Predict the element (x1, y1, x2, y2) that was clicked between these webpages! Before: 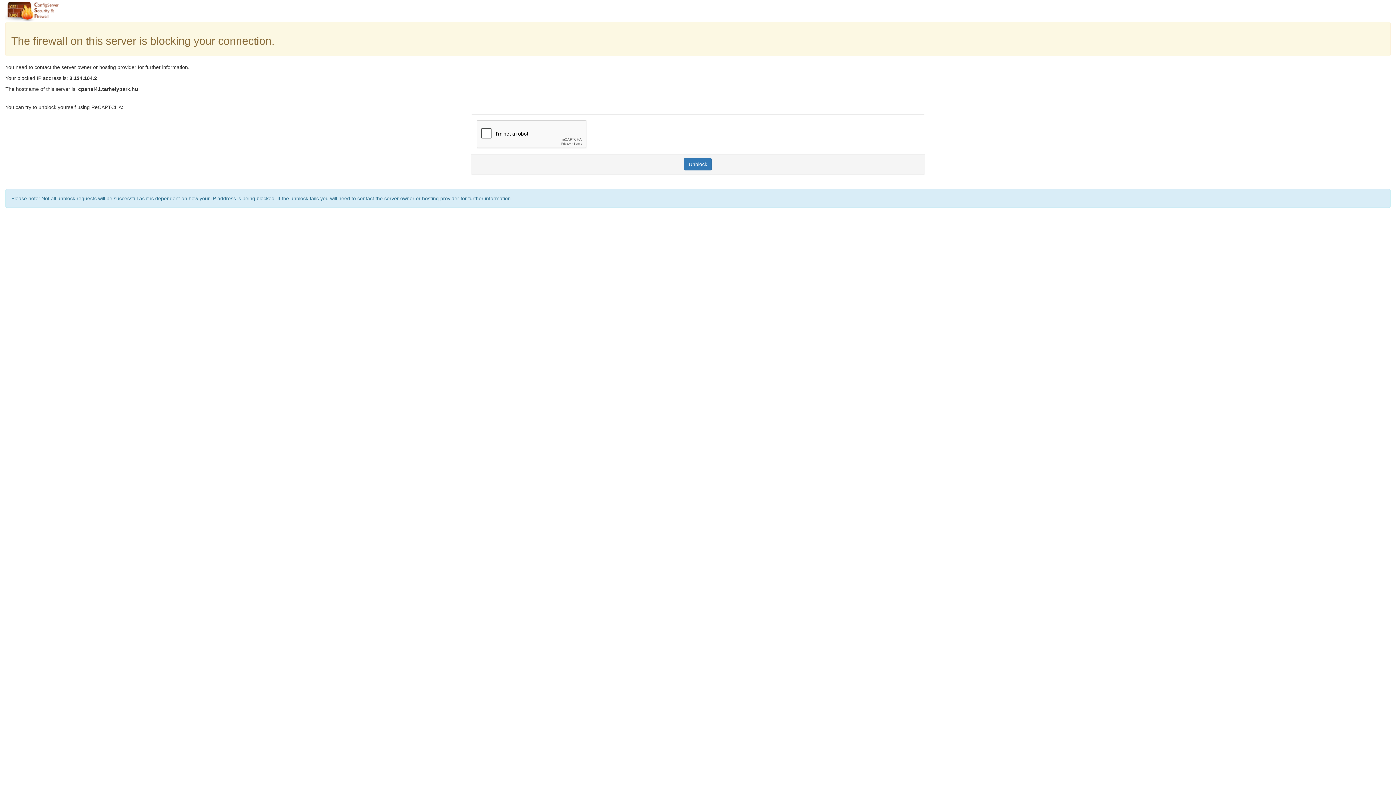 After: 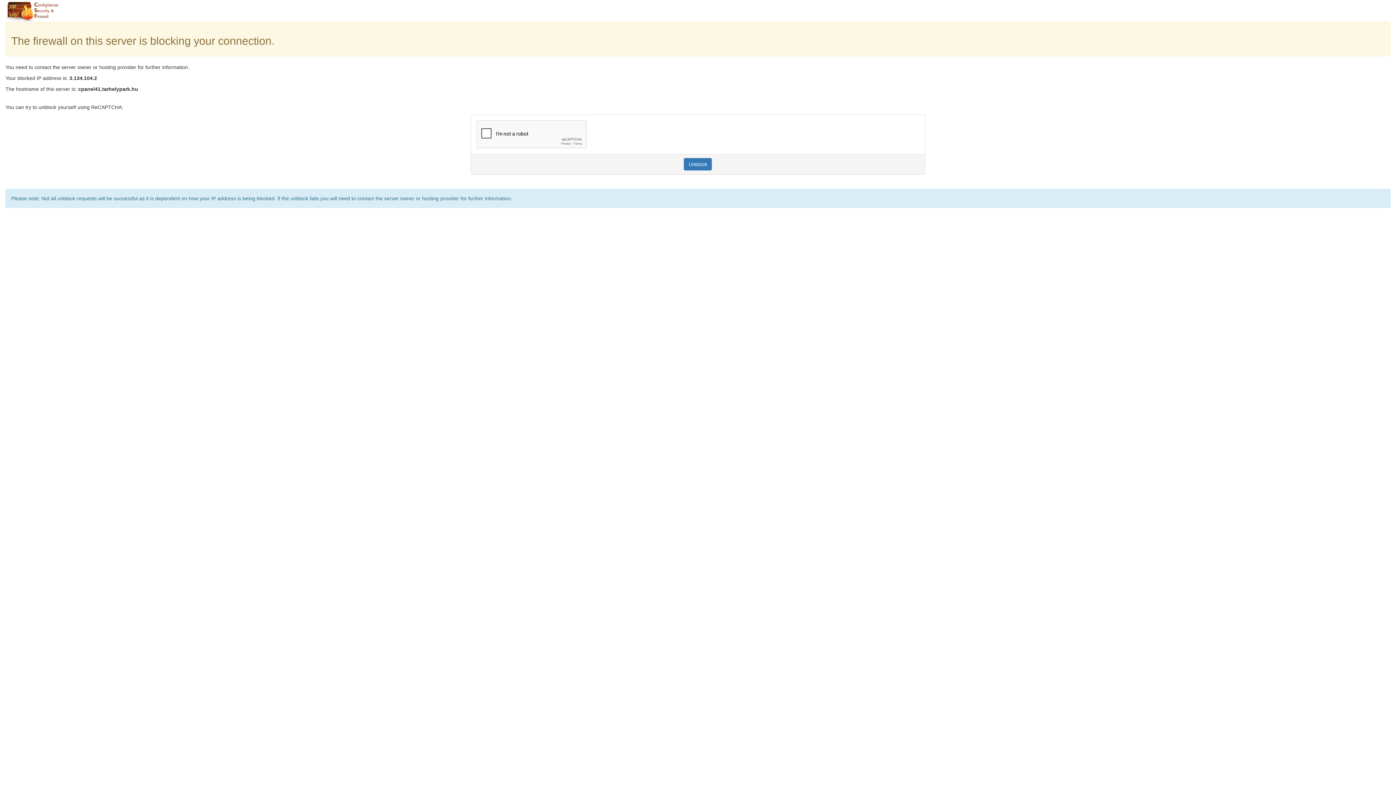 Action: bbox: (684, 158, 712, 170) label: Unblock